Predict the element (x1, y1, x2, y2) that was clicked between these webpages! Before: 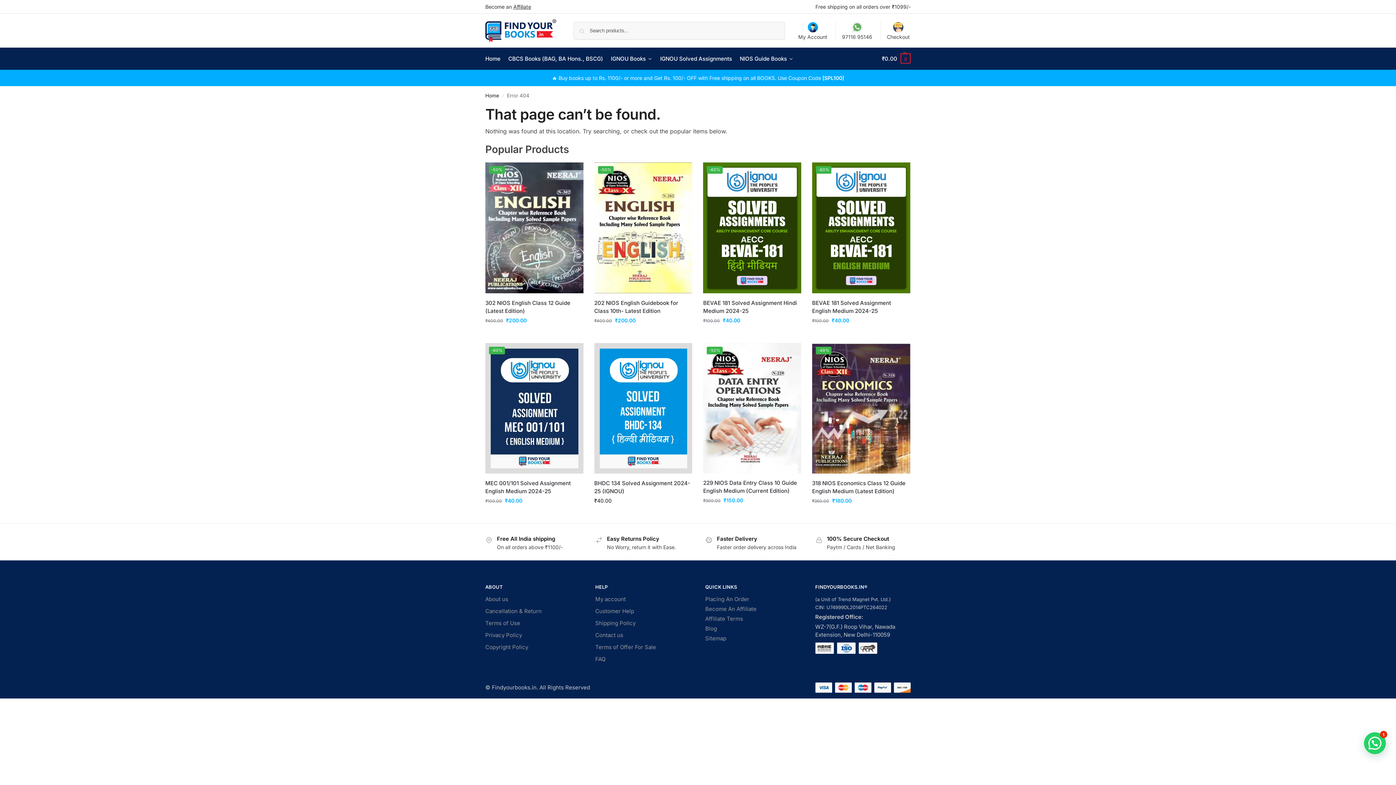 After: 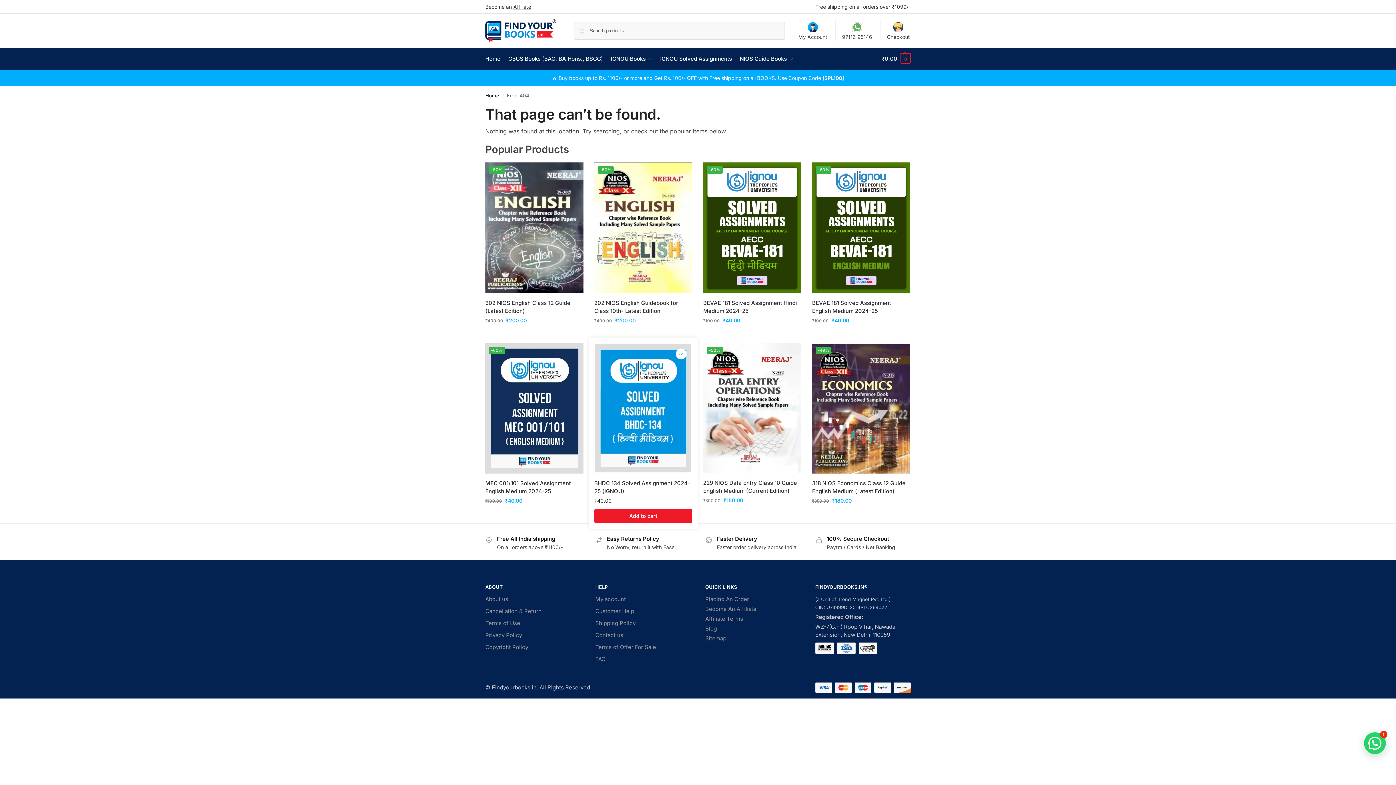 Action: label: Wishlist bbox: (676, 348, 687, 359)